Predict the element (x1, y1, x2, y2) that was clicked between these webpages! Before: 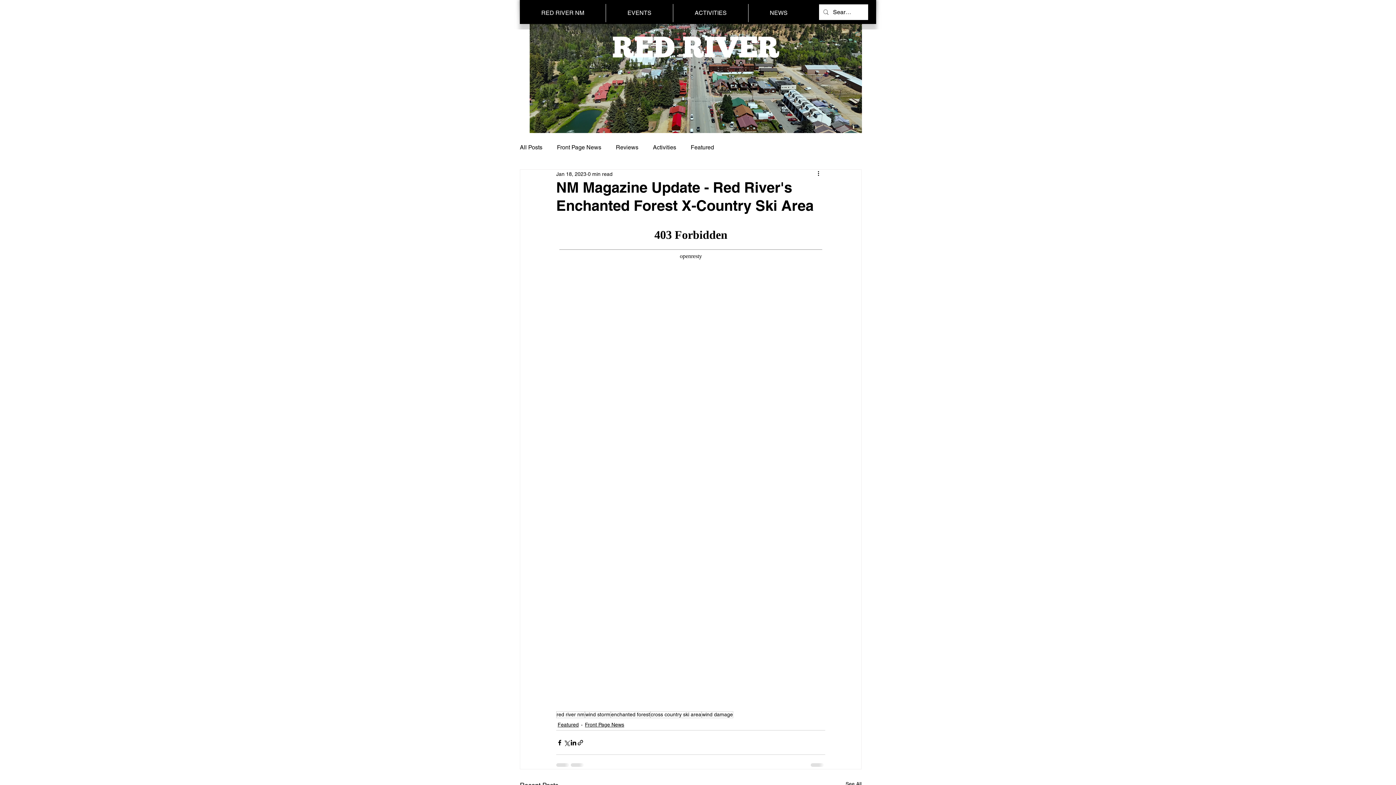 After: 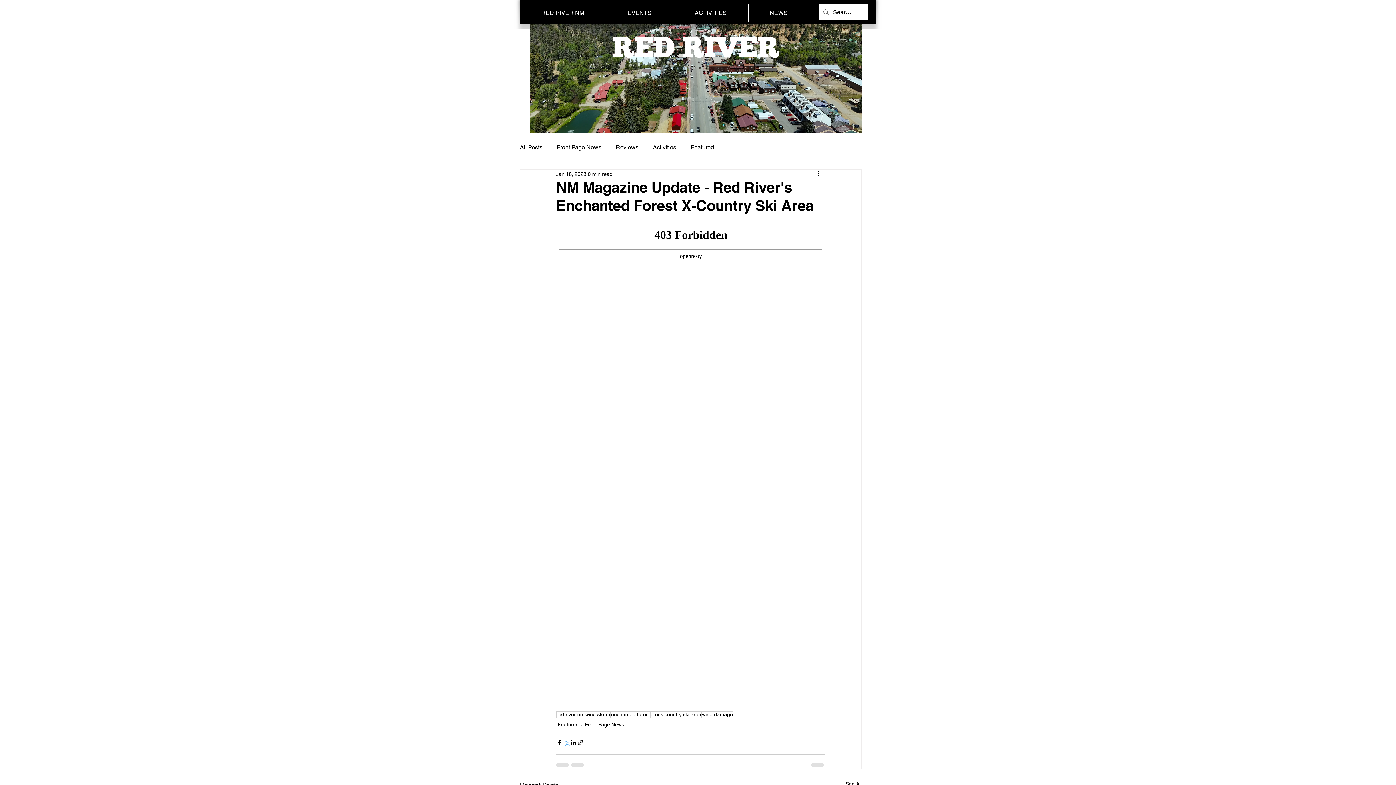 Action: label: Share via X (Twitter) bbox: (563, 739, 570, 746)